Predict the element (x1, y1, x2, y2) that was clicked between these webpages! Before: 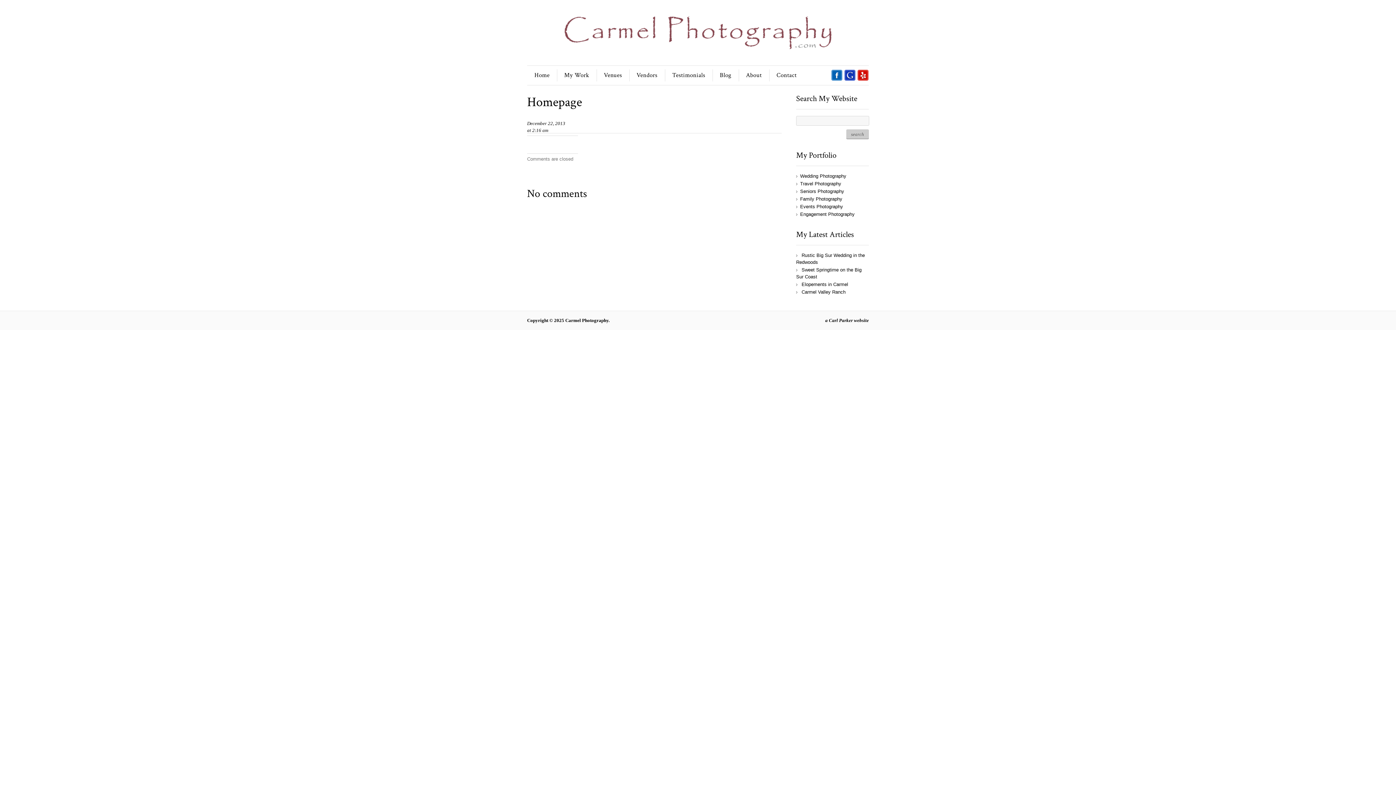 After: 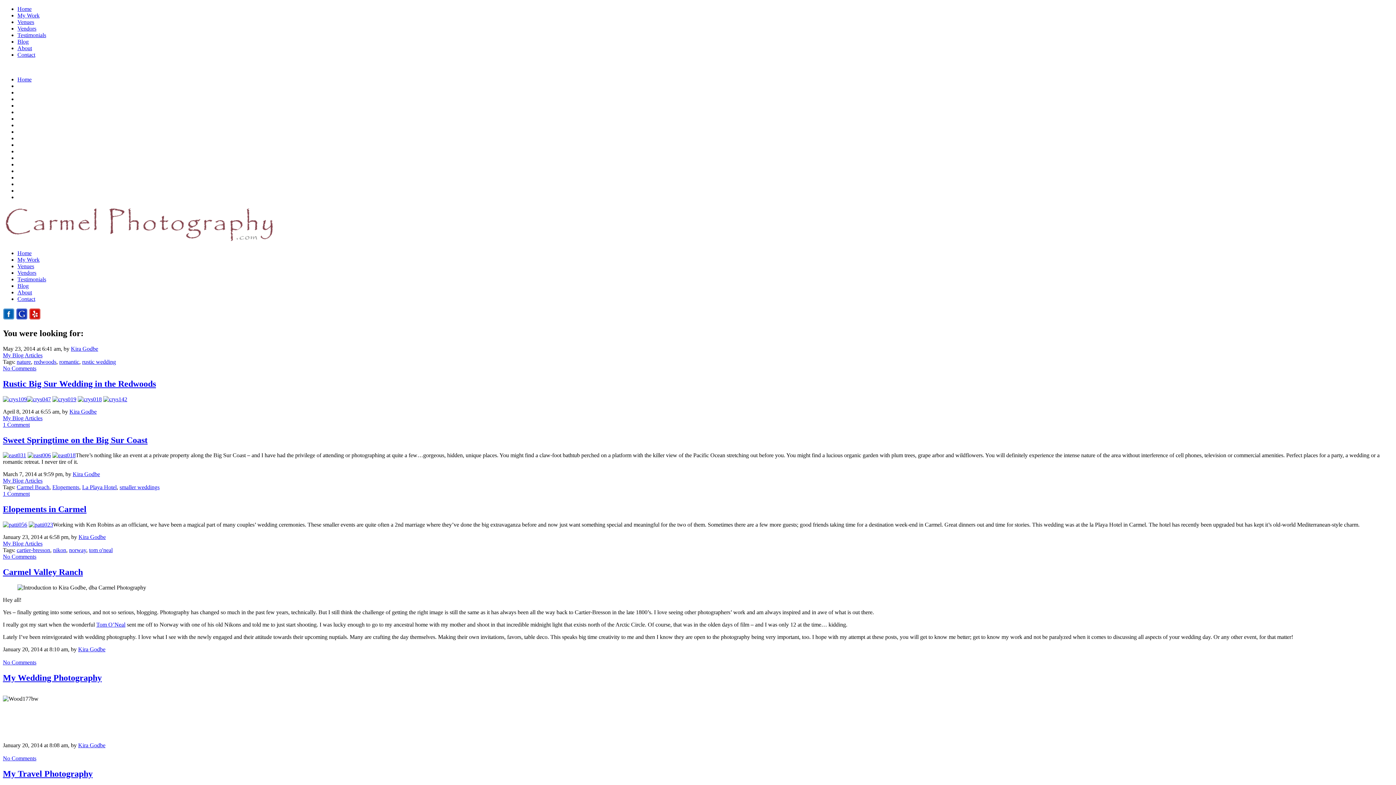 Action: label: search bbox: (847, 129, 869, 139)